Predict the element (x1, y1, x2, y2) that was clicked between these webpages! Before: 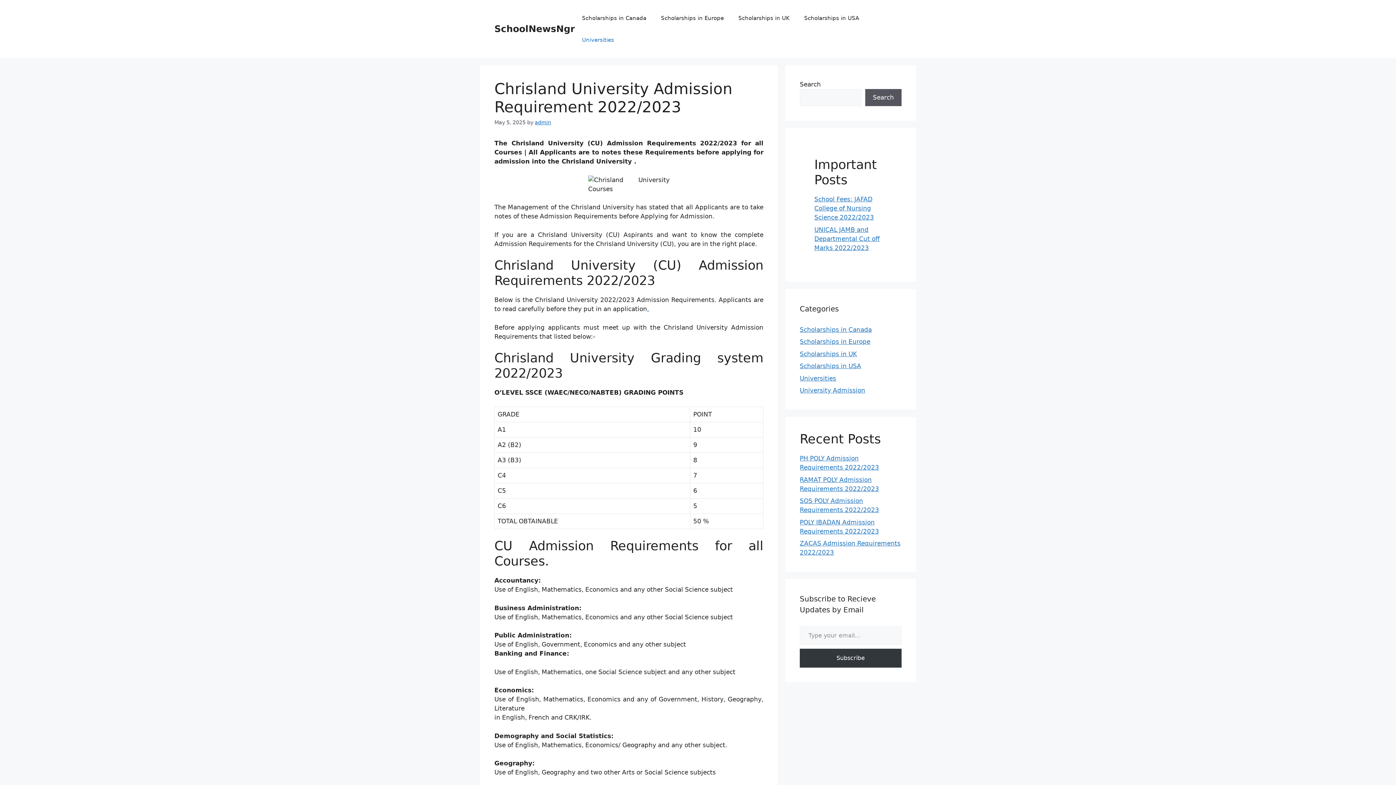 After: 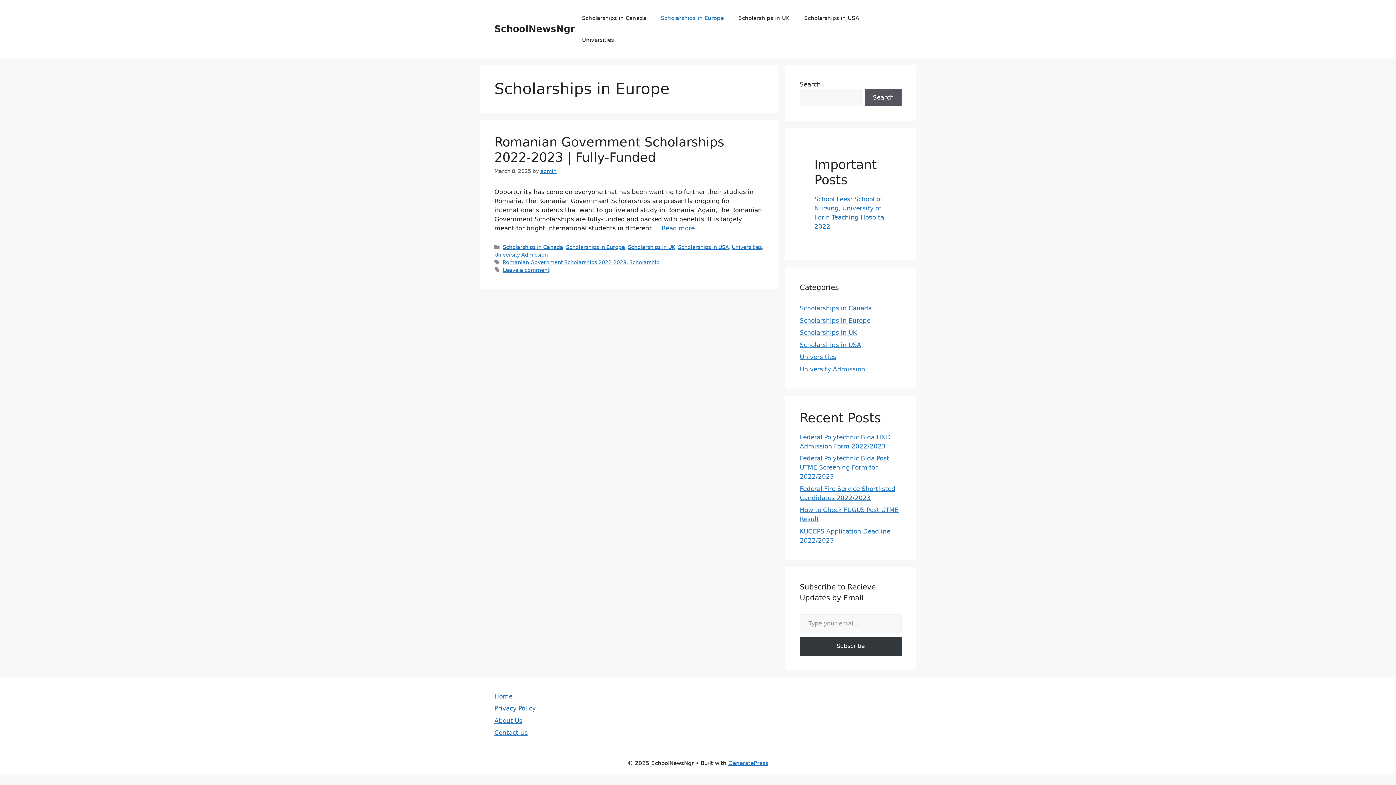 Action: bbox: (800, 338, 870, 345) label: Scholarships in Europe